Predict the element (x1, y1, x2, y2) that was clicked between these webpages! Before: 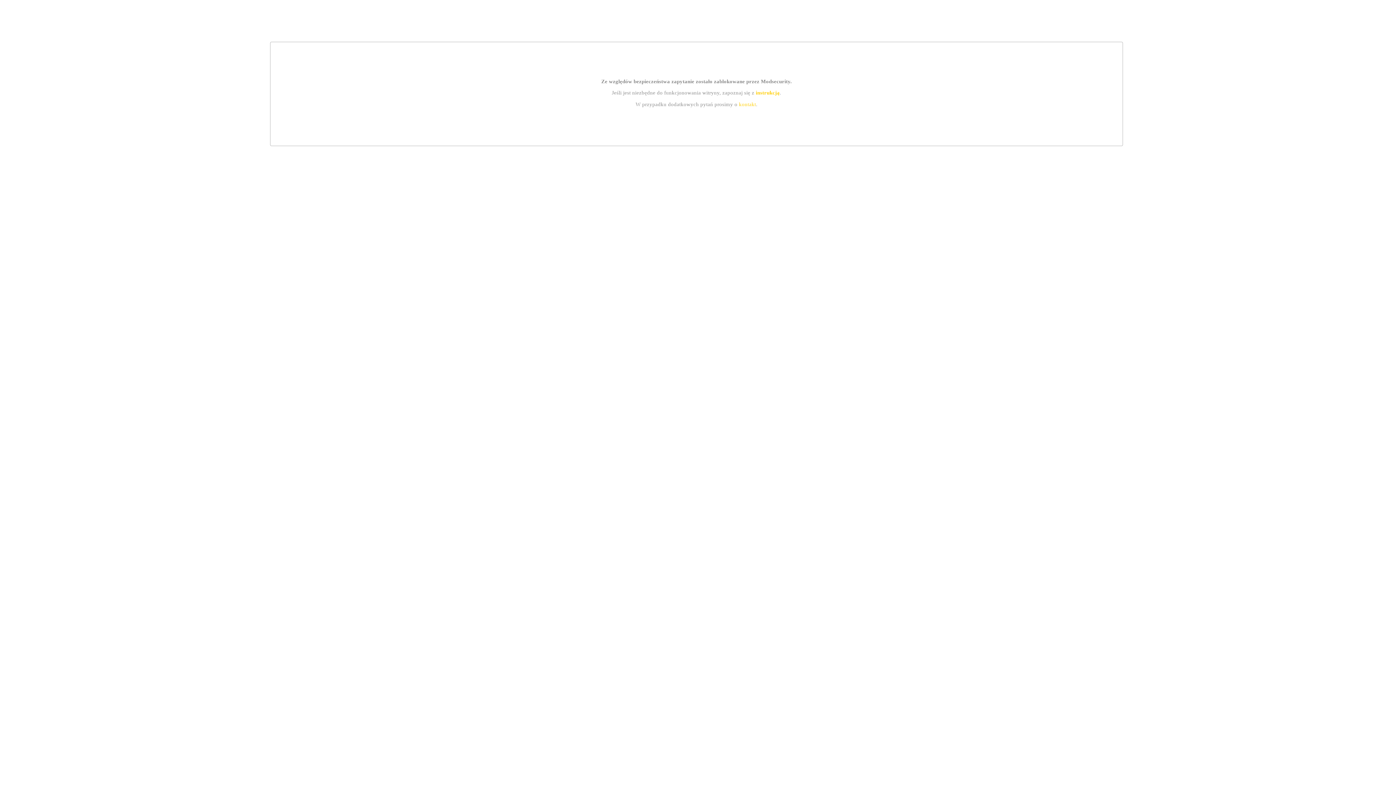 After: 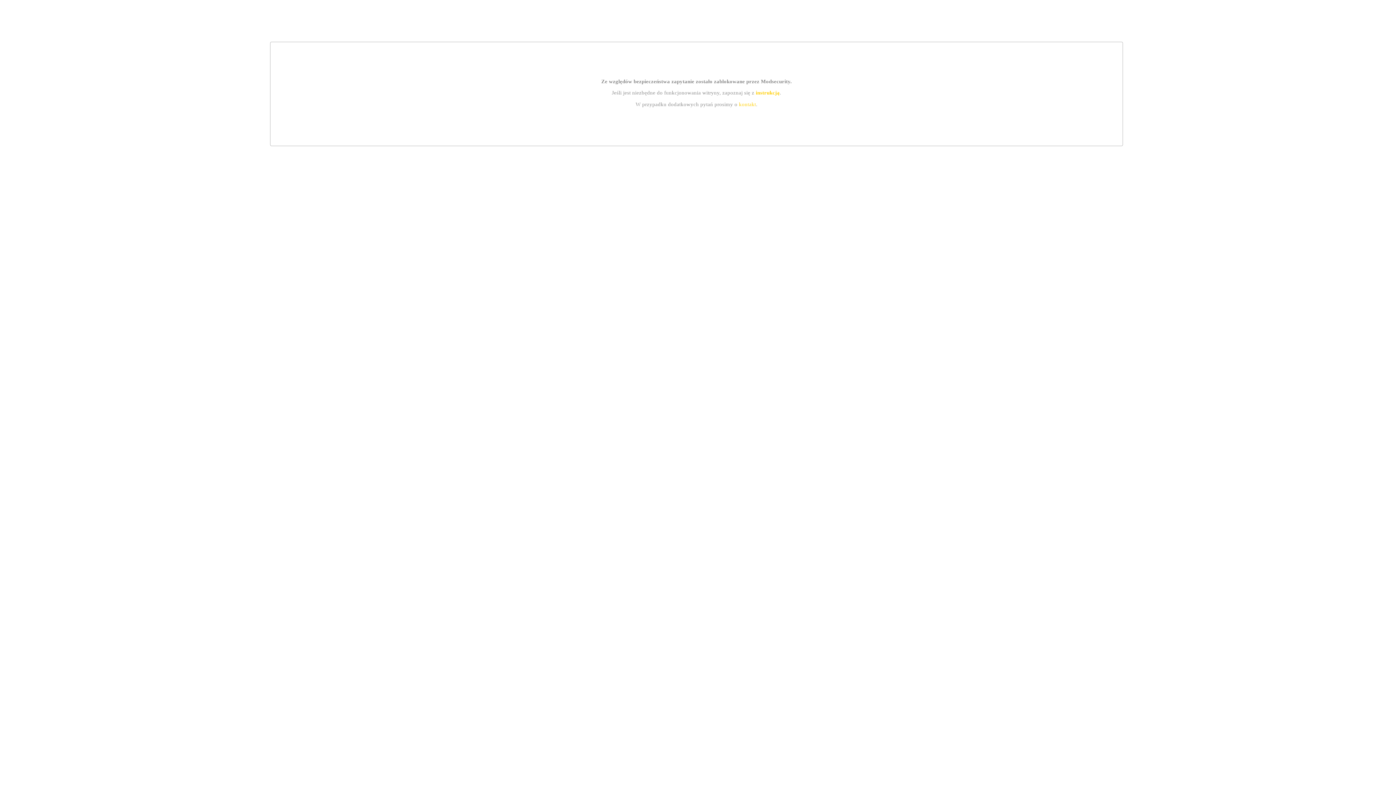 Action: label: instrukcją bbox: (755, 89, 779, 95)